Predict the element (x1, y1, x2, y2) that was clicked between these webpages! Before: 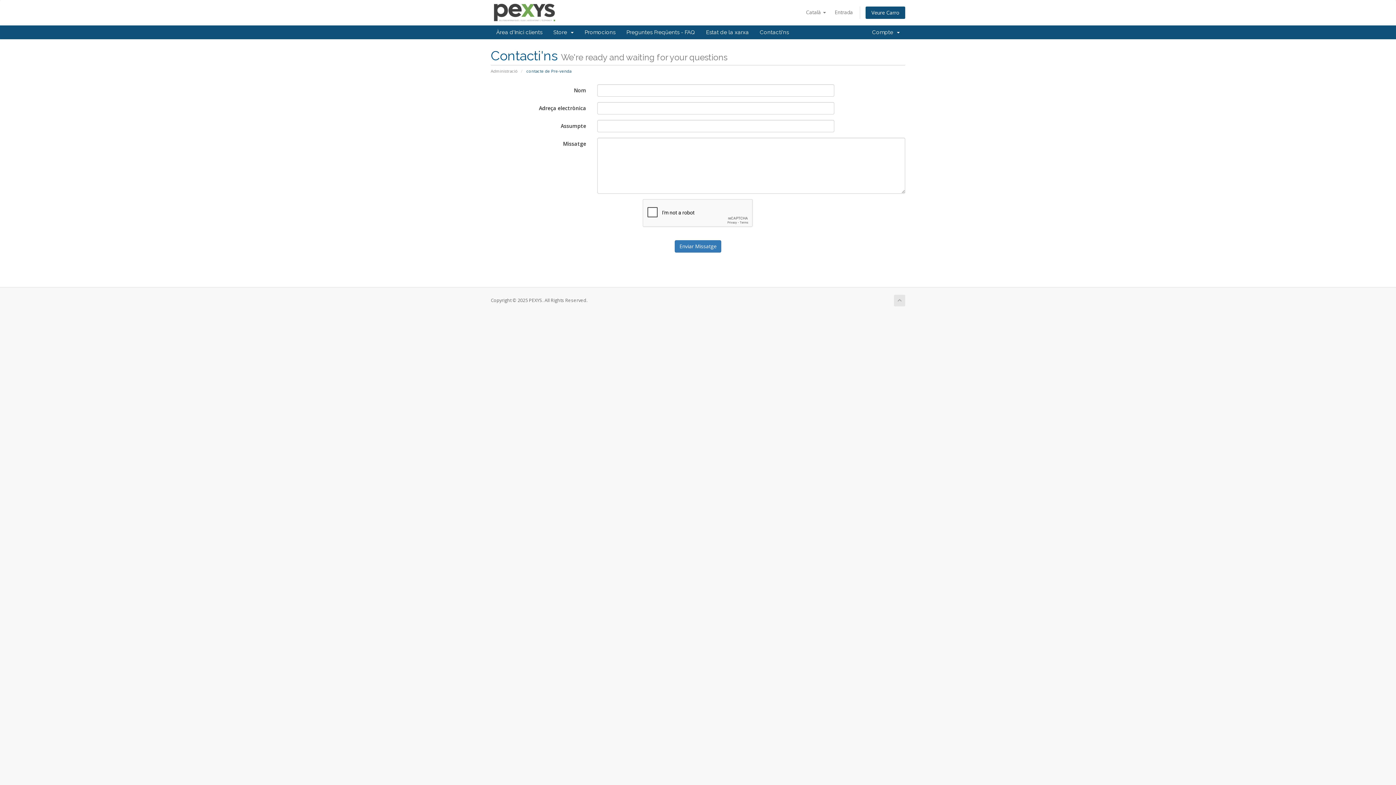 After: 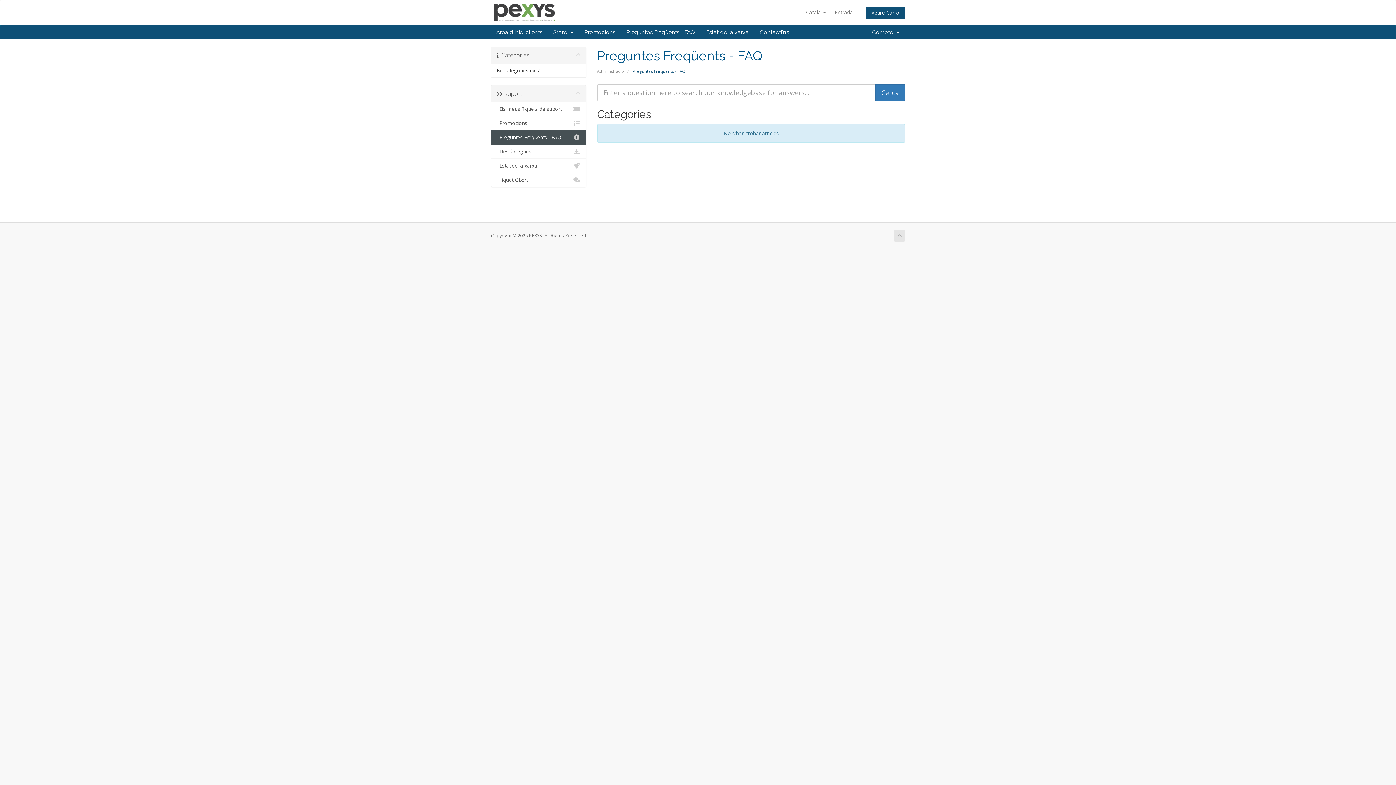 Action: label: Preguntes Freqüents - FAQ bbox: (621, 25, 700, 39)